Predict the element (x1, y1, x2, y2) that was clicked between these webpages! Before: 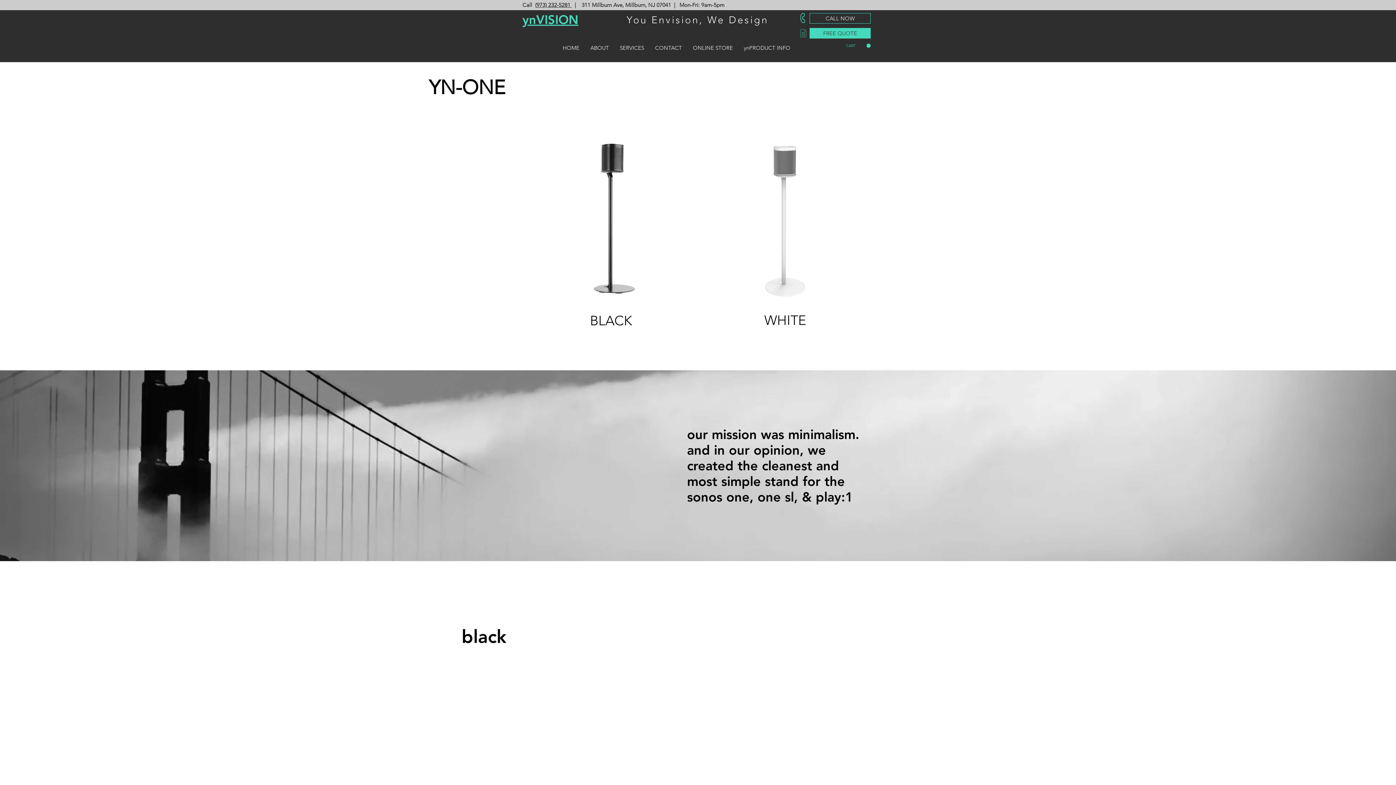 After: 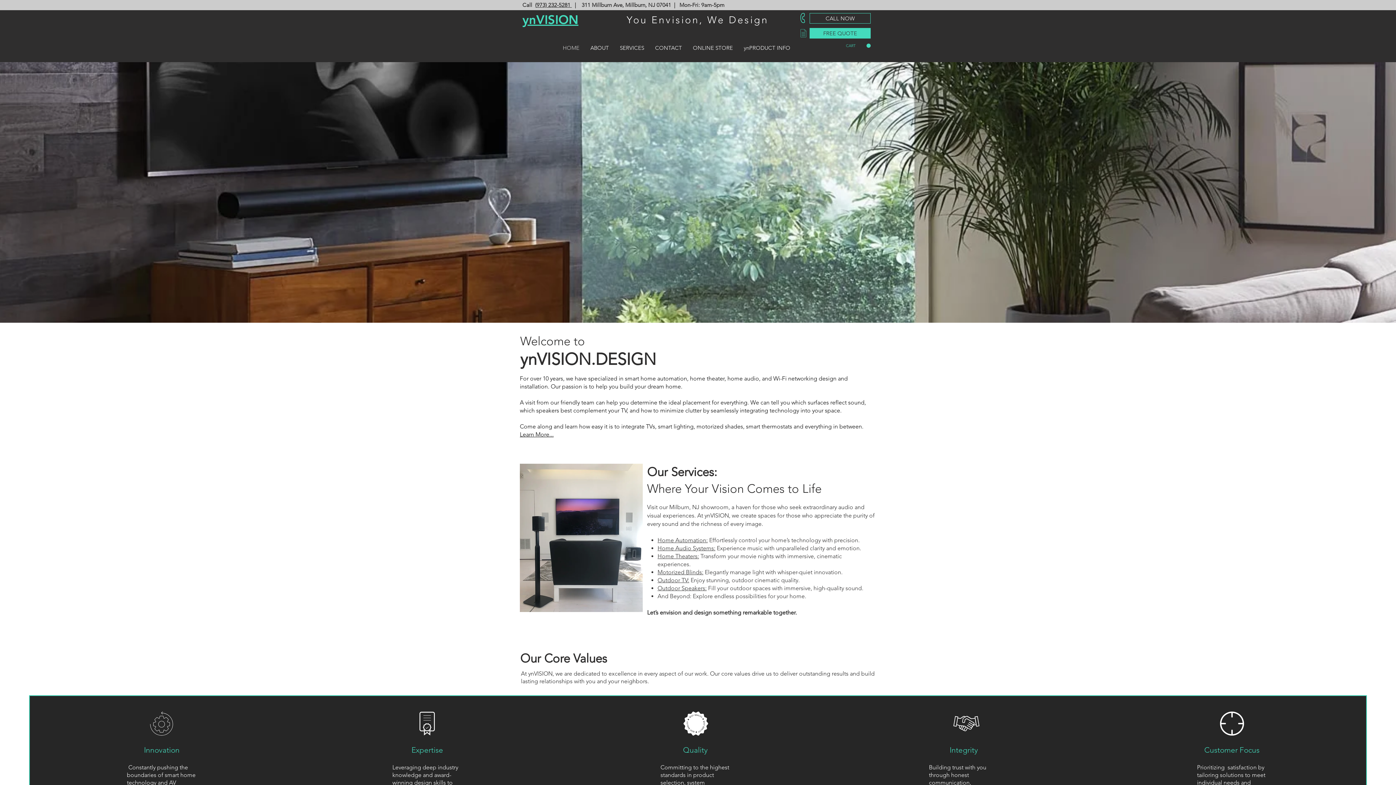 Action: bbox: (557, 43, 585, 52) label: HOME